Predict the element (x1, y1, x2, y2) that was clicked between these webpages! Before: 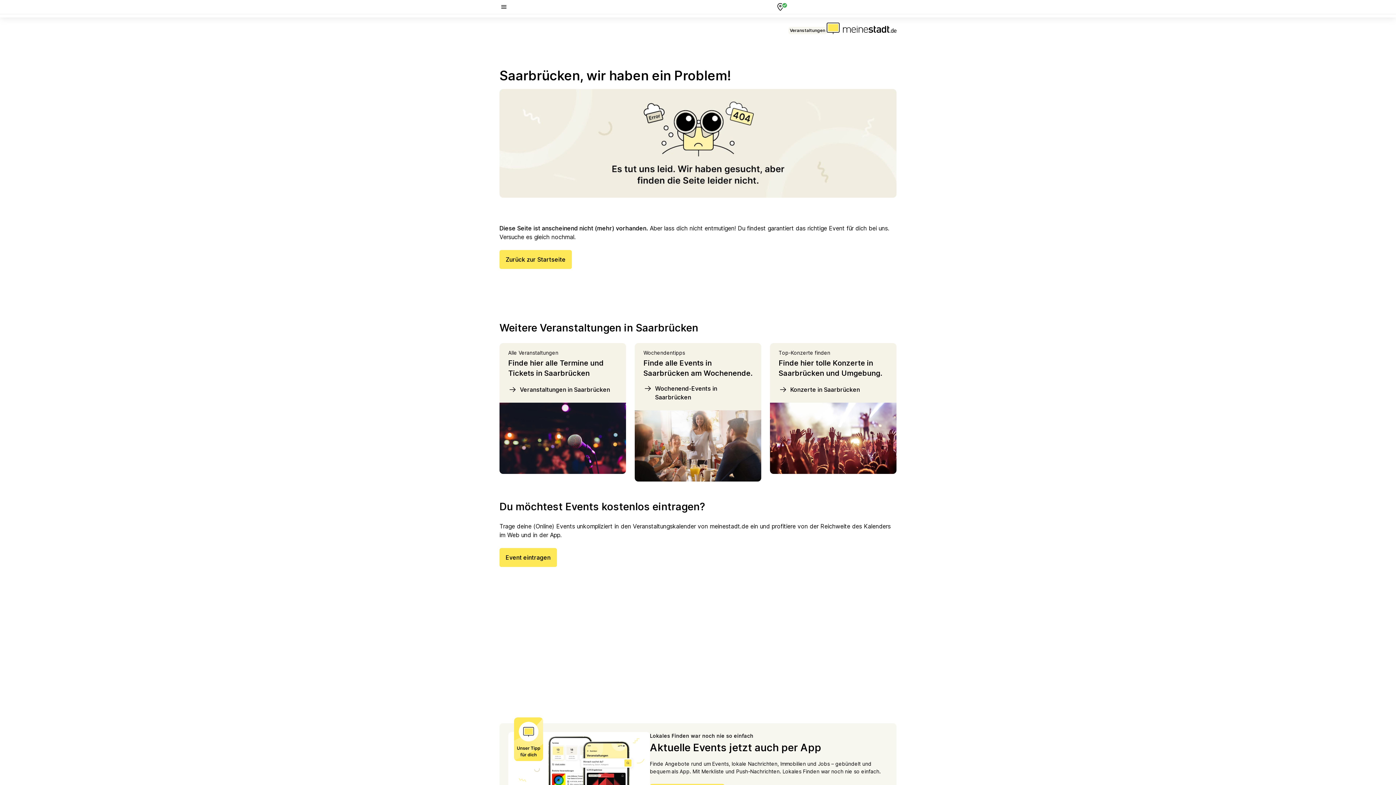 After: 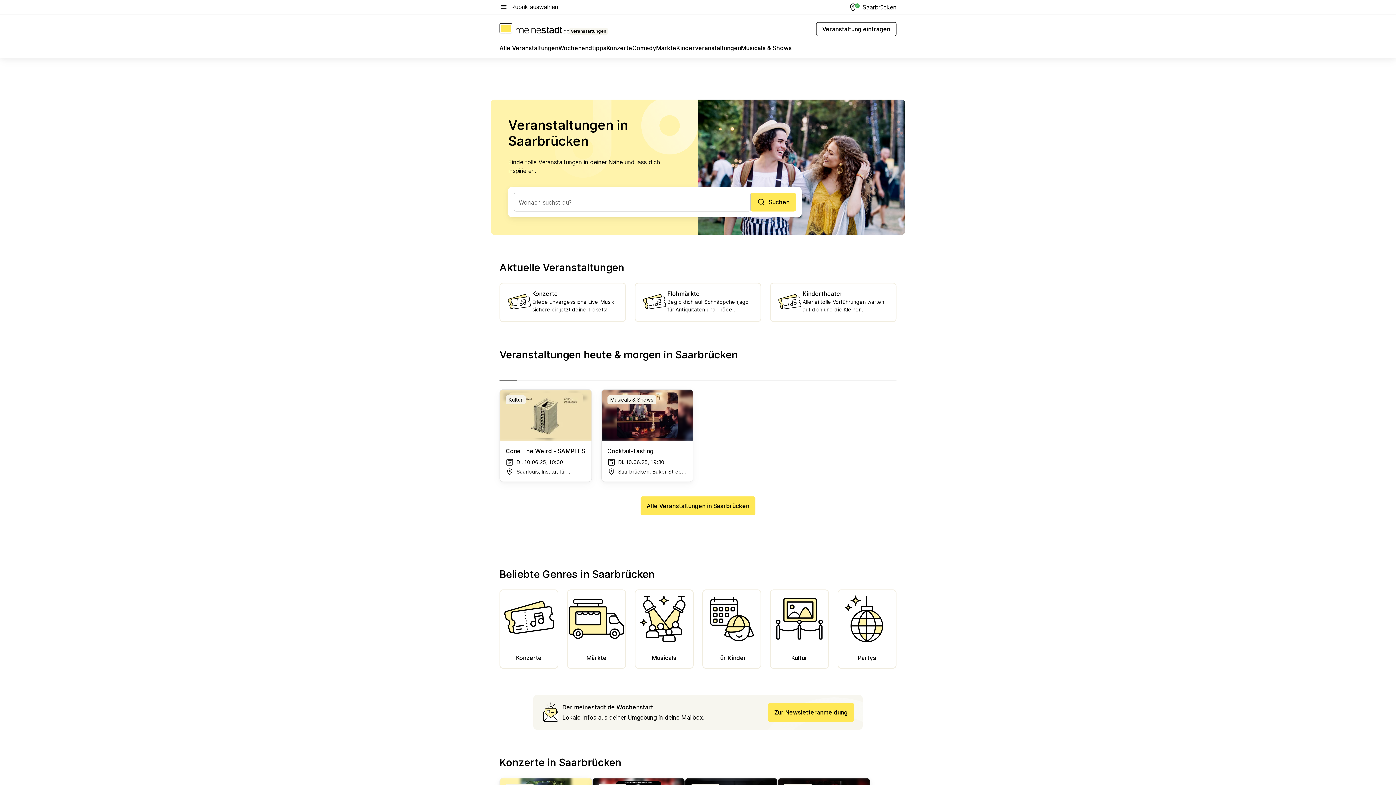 Action: label: Zurück zur Startseite bbox: (499, 250, 572, 269)